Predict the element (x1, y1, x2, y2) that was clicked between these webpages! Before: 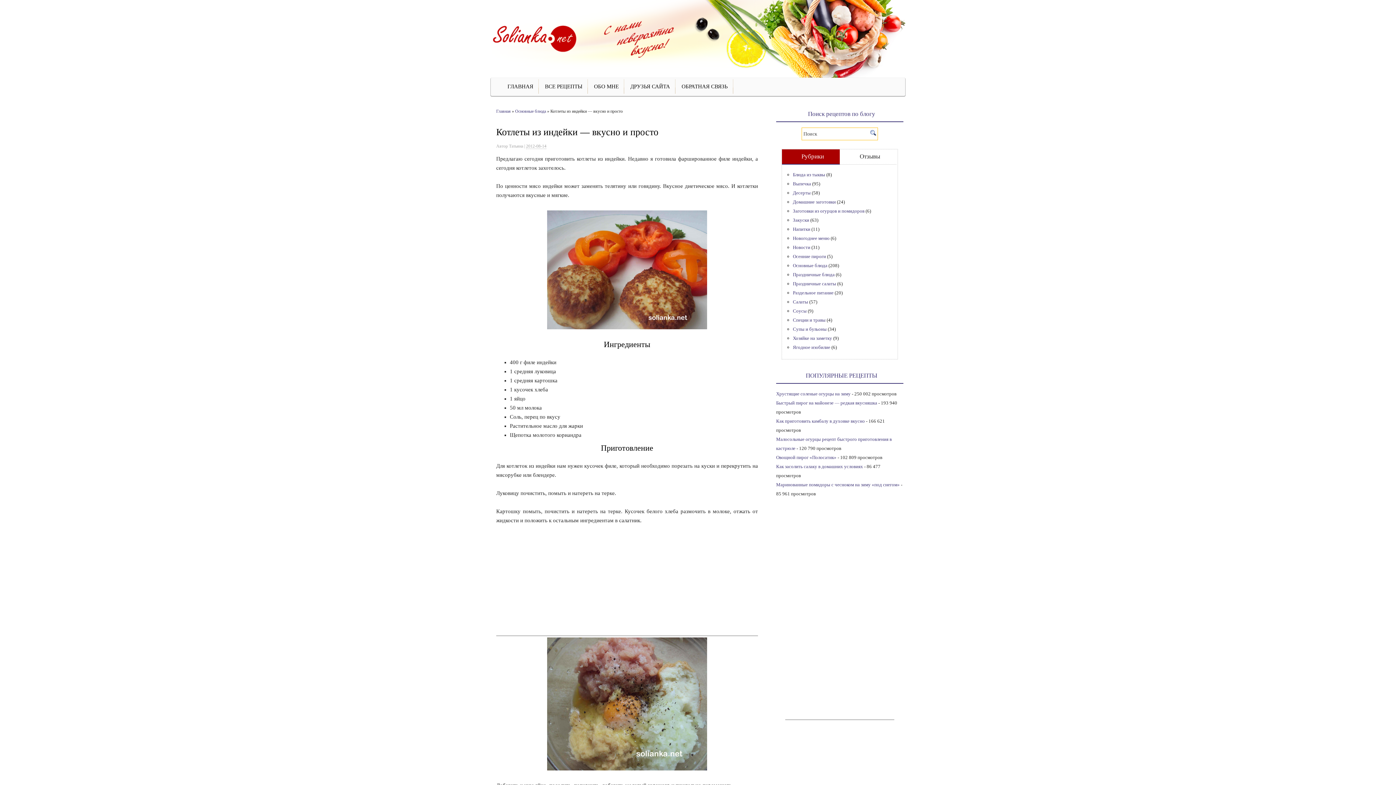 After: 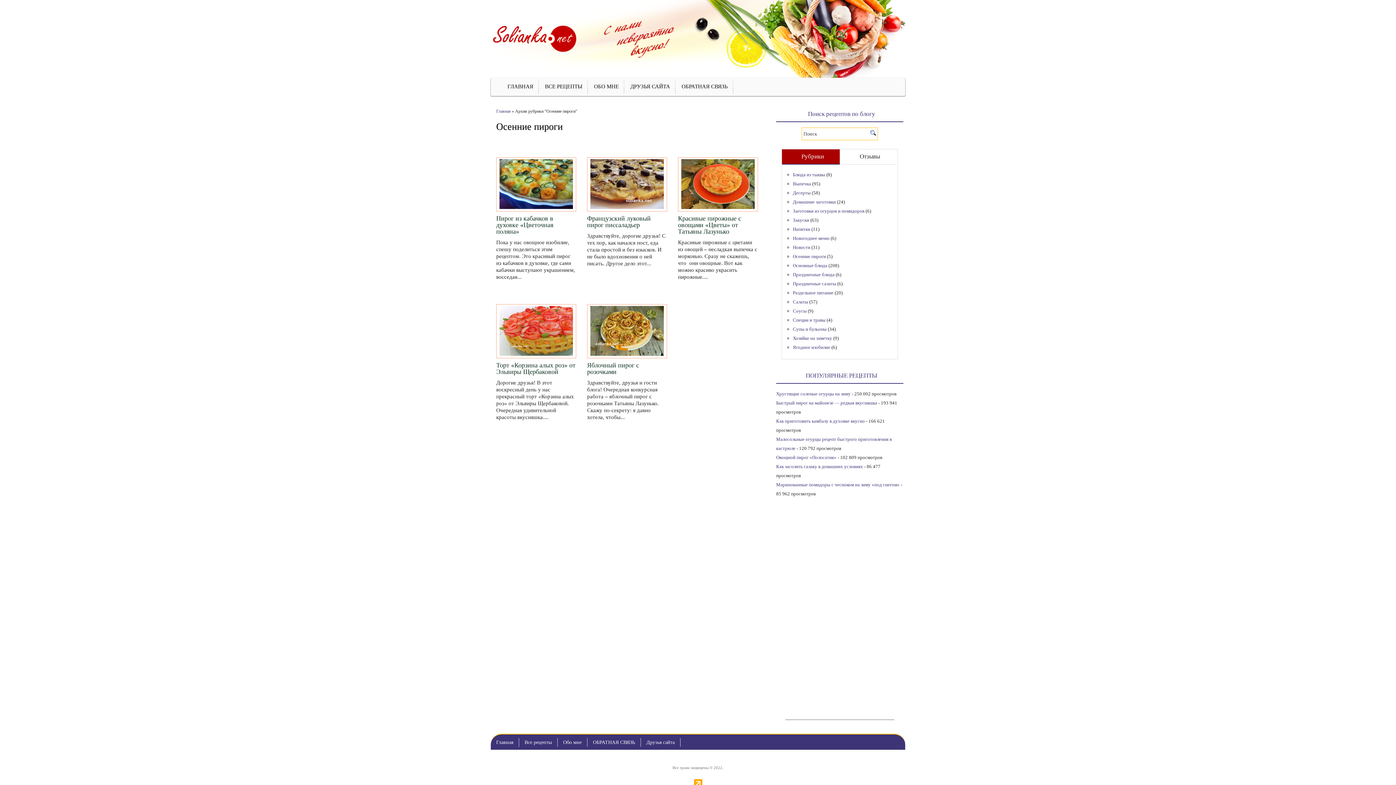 Action: label: Осенние пироги bbox: (793, 253, 826, 259)